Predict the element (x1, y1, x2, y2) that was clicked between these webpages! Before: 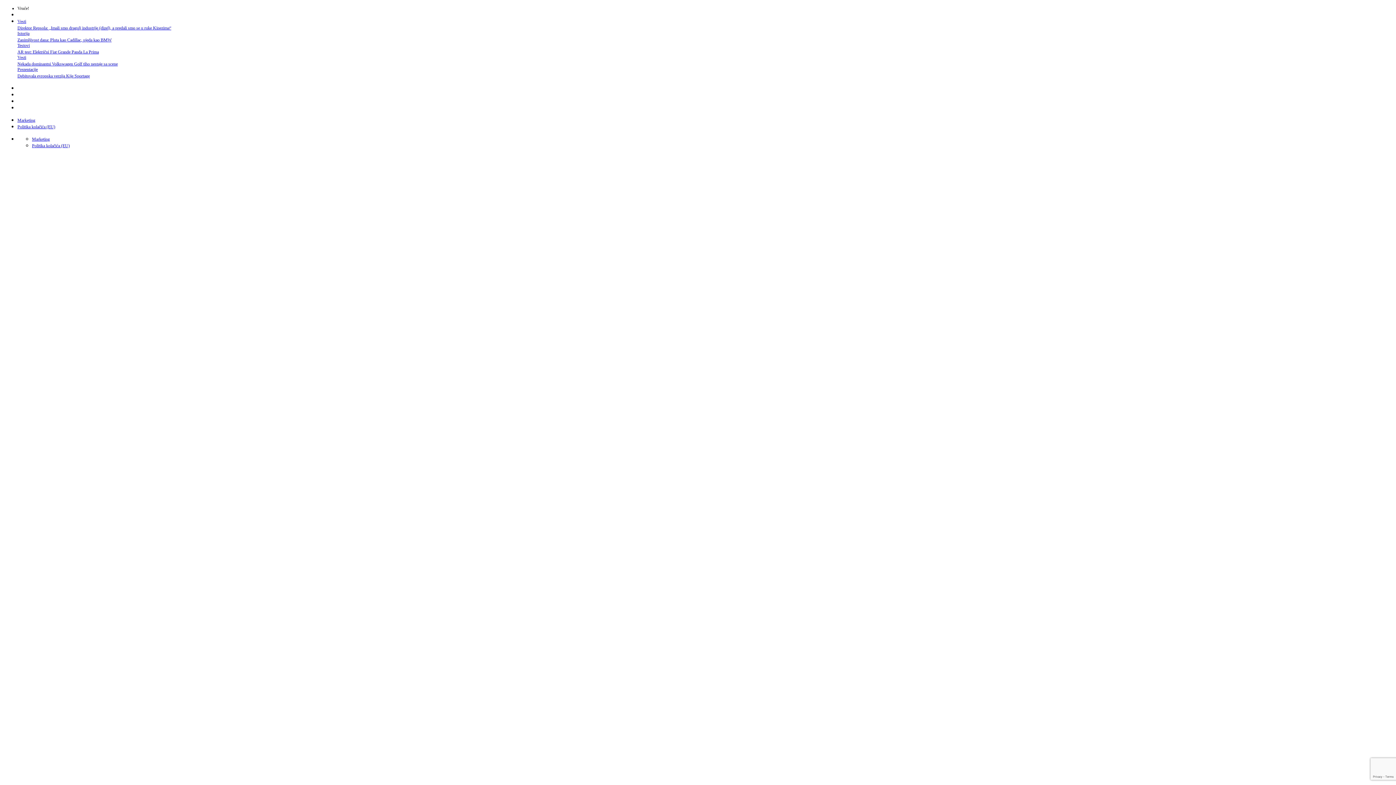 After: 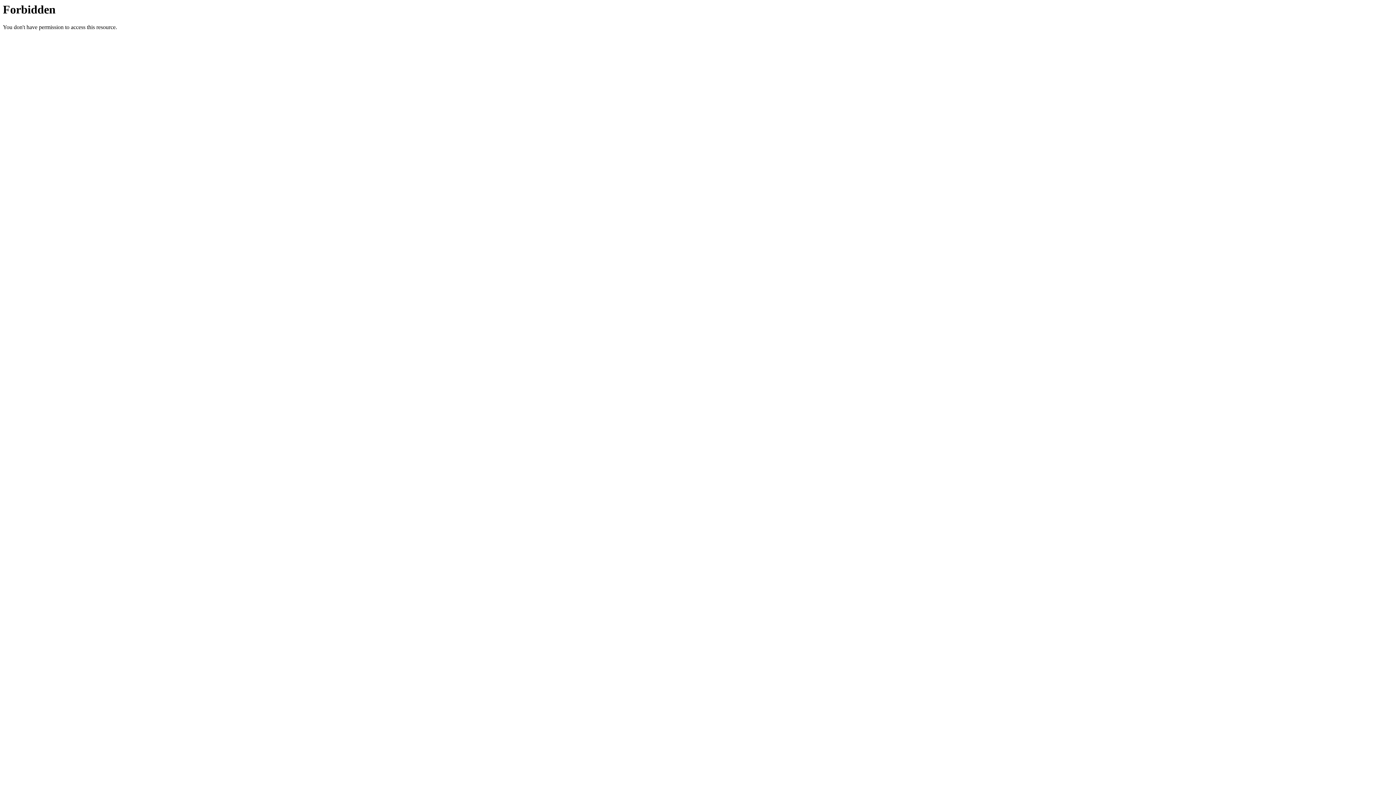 Action: label: Vesti bbox: (17, 18, 26, 24)